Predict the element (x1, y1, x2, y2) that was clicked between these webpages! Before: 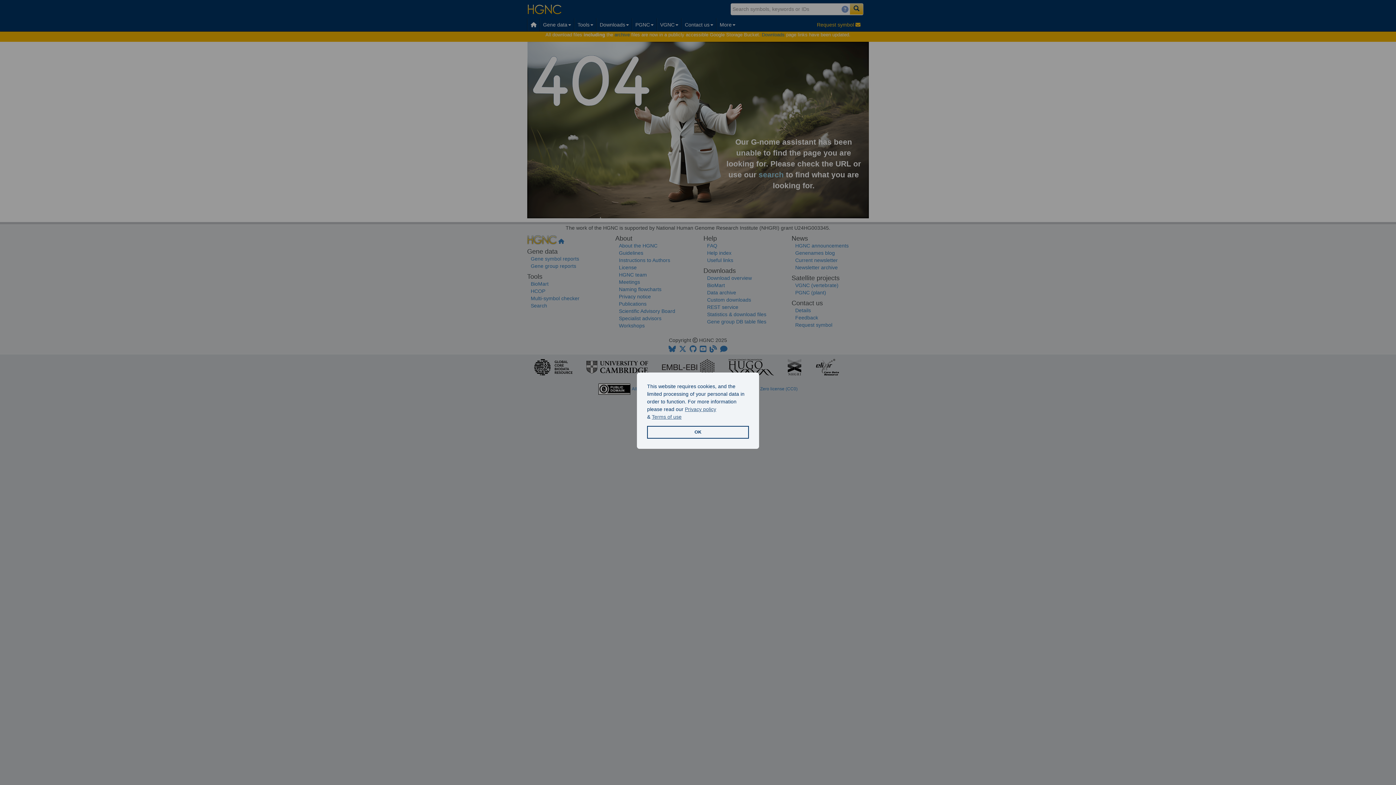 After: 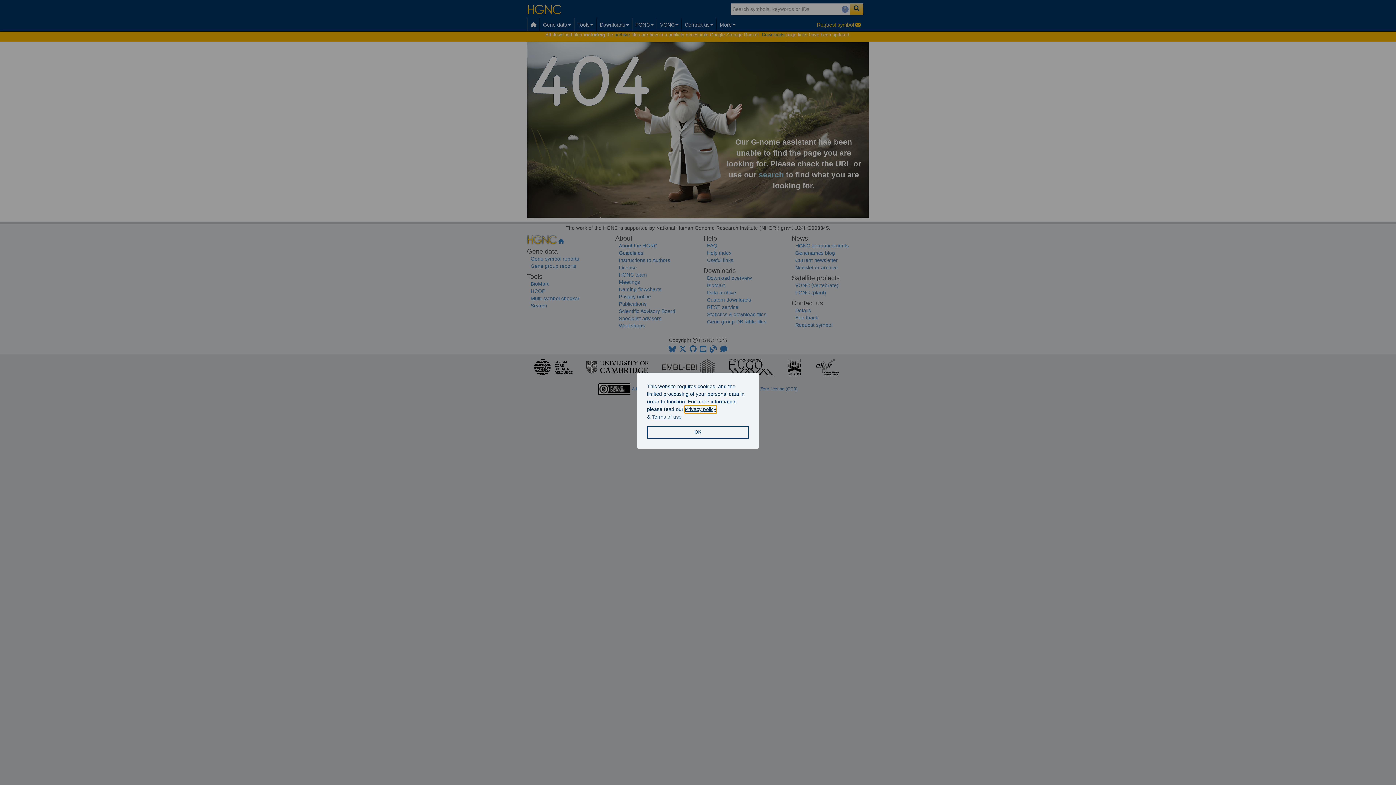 Action: bbox: (685, 405, 716, 413) label: learn more about our privacy policy